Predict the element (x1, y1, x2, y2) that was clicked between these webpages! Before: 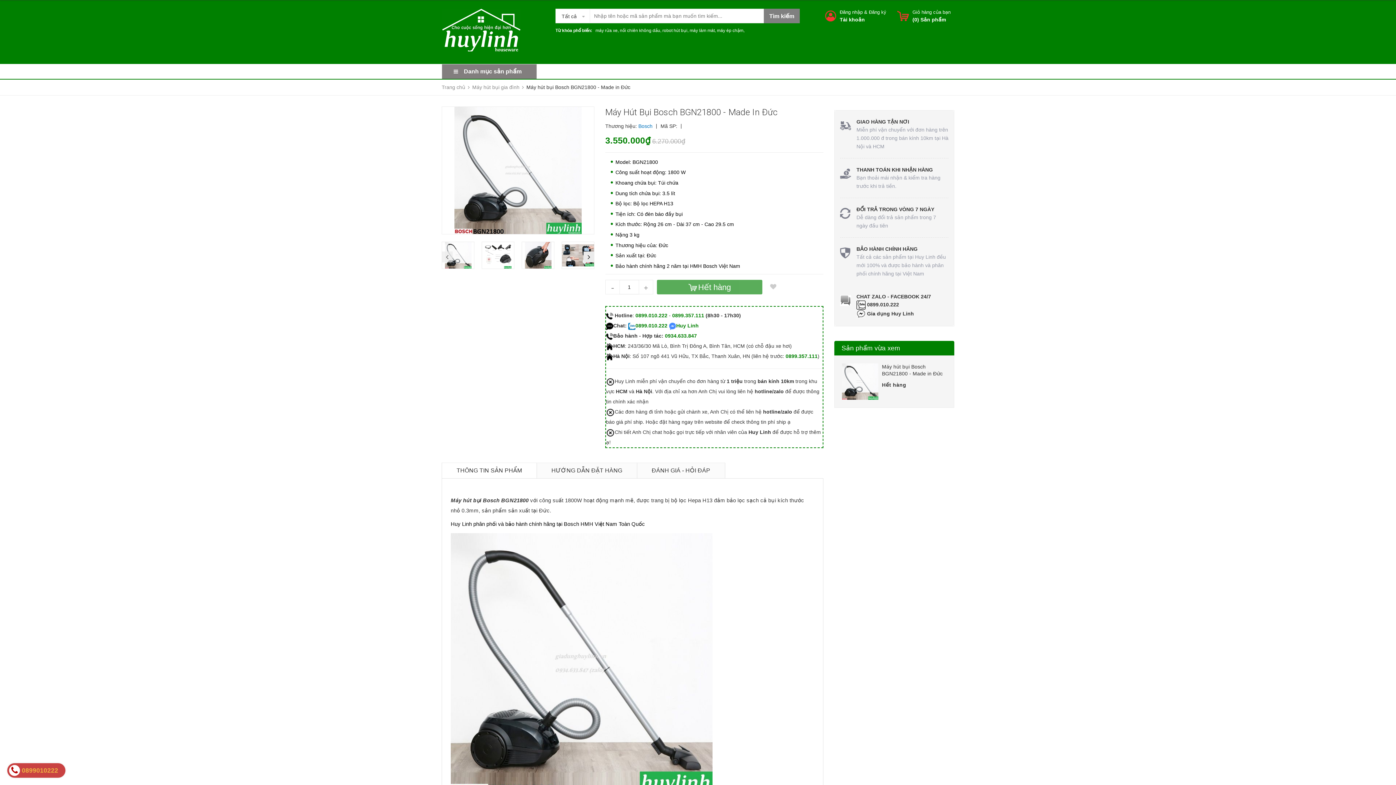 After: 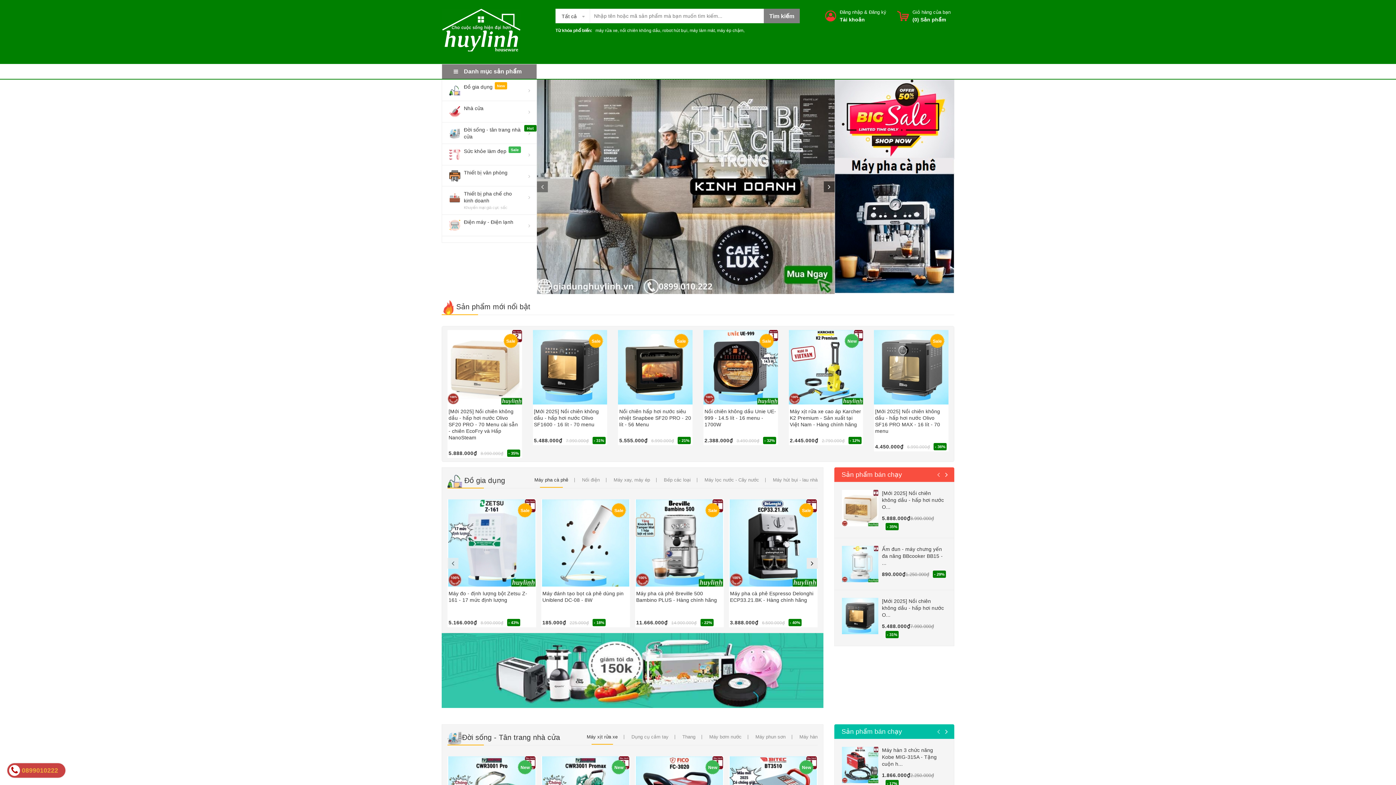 Action: bbox: (441, 27, 521, 32)